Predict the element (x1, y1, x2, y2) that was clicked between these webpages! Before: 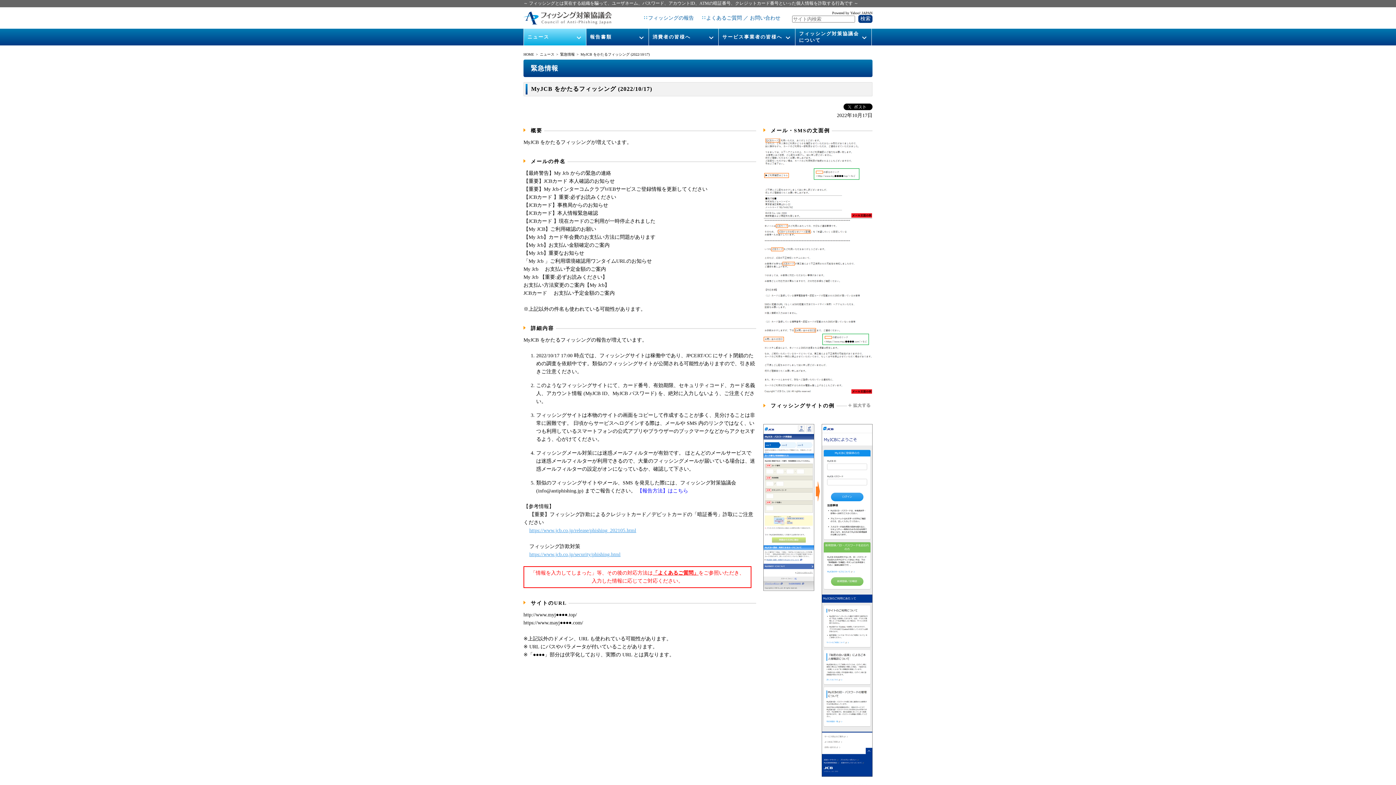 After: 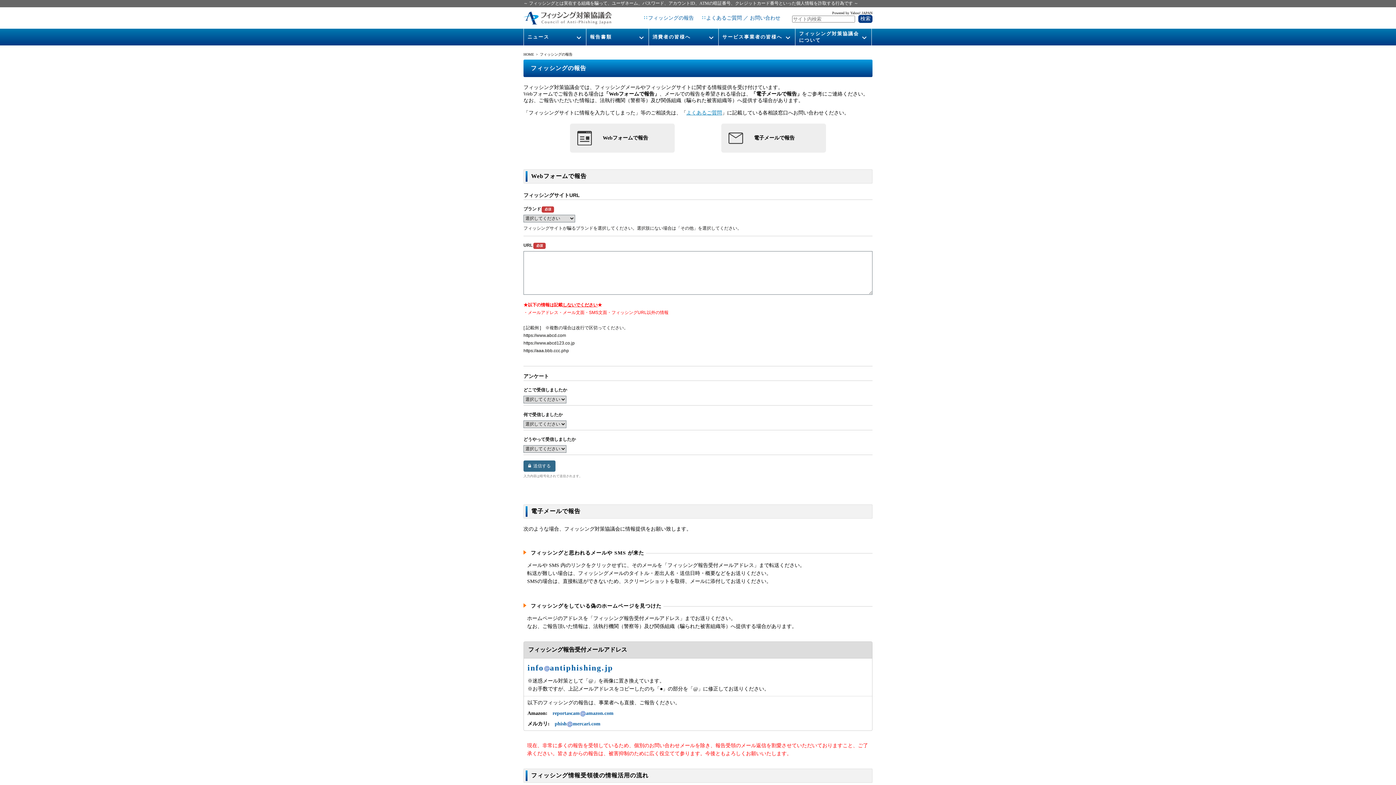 Action: label: フィッシングの報告 bbox: (648, 15, 694, 20)